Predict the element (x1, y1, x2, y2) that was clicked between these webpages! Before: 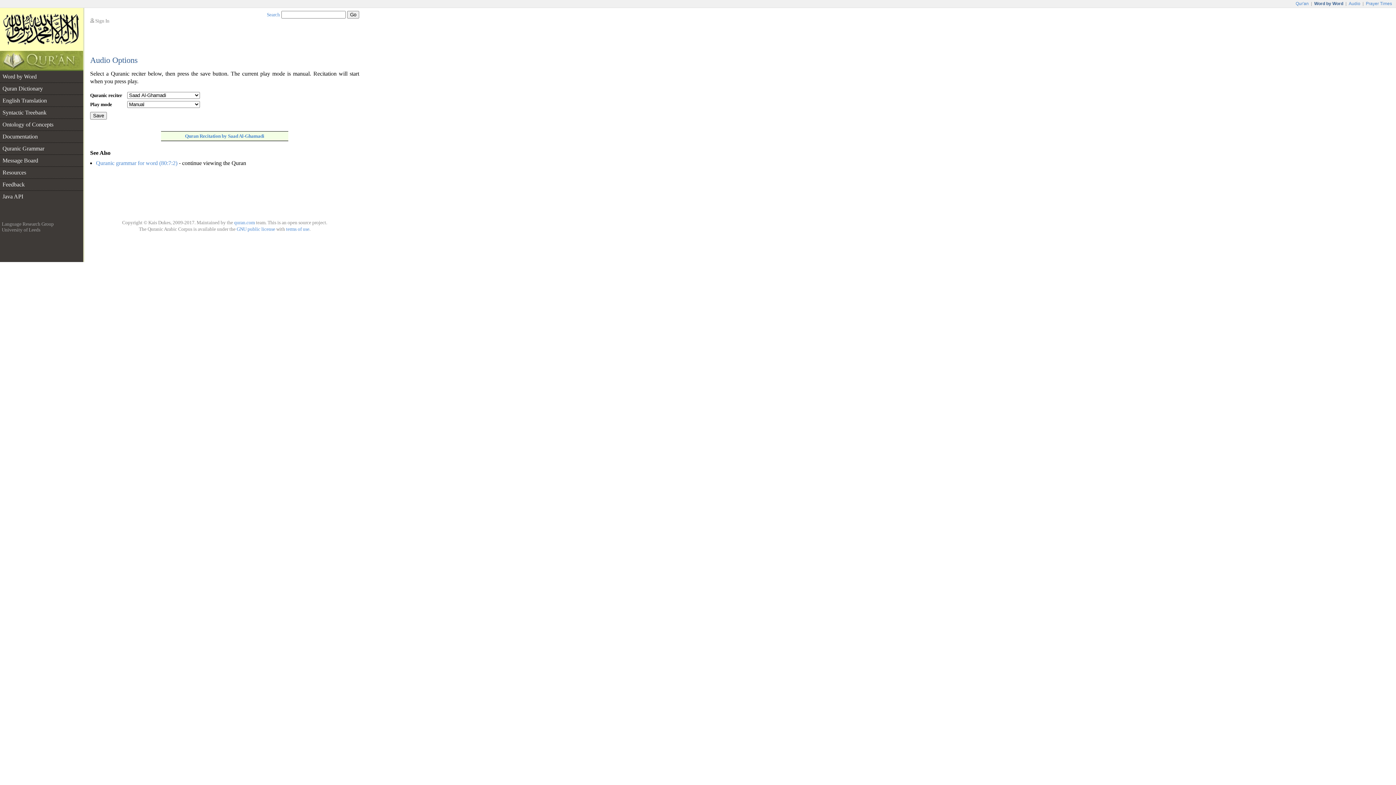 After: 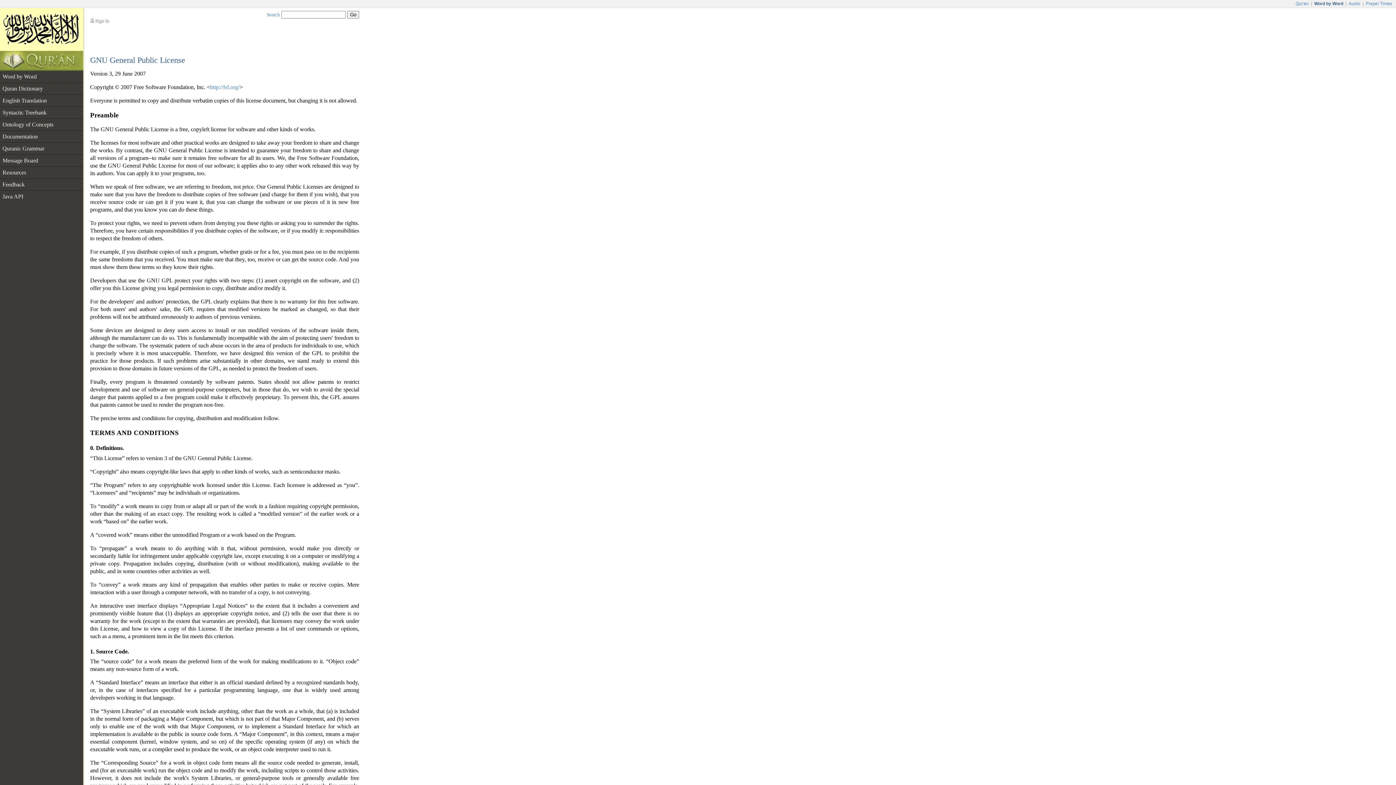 Action: bbox: (236, 226, 275, 231) label: GNU public license